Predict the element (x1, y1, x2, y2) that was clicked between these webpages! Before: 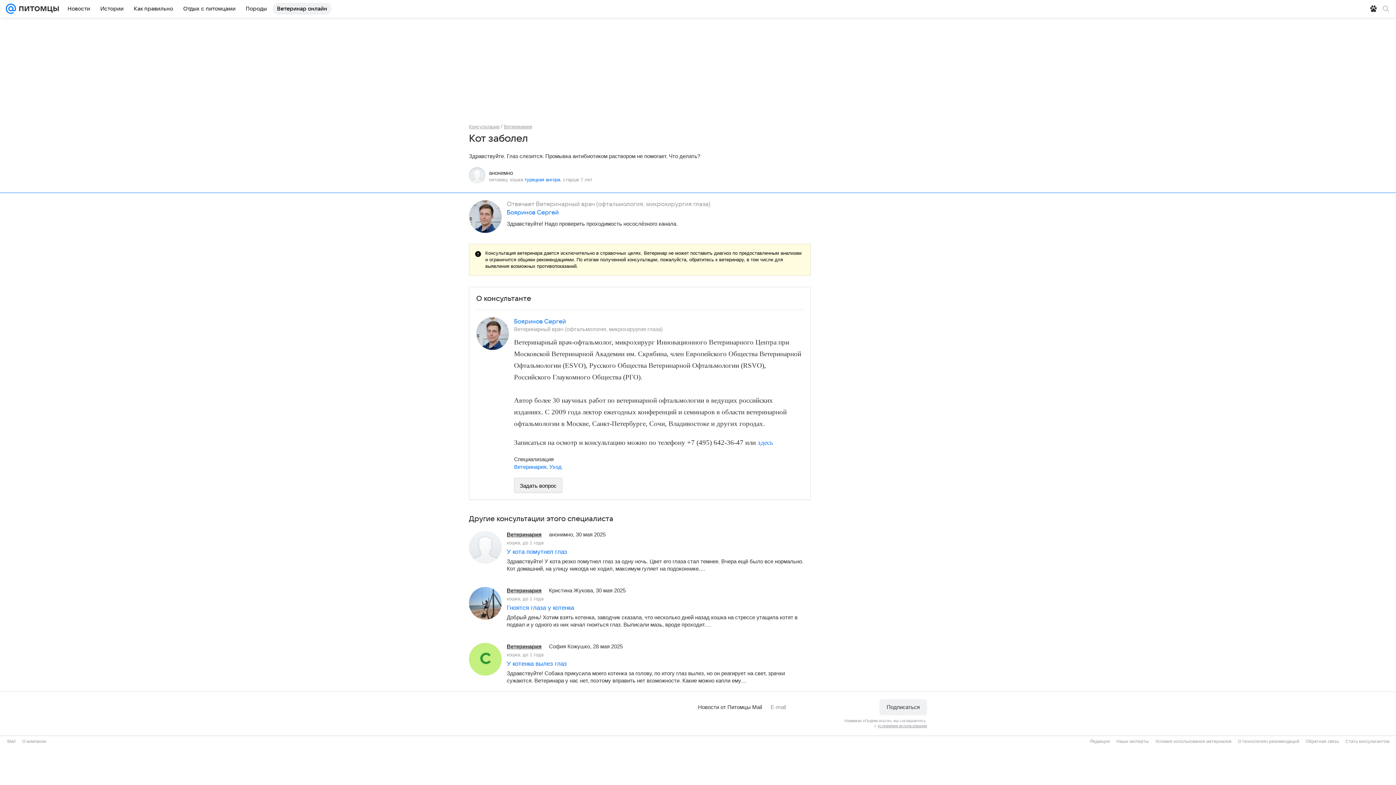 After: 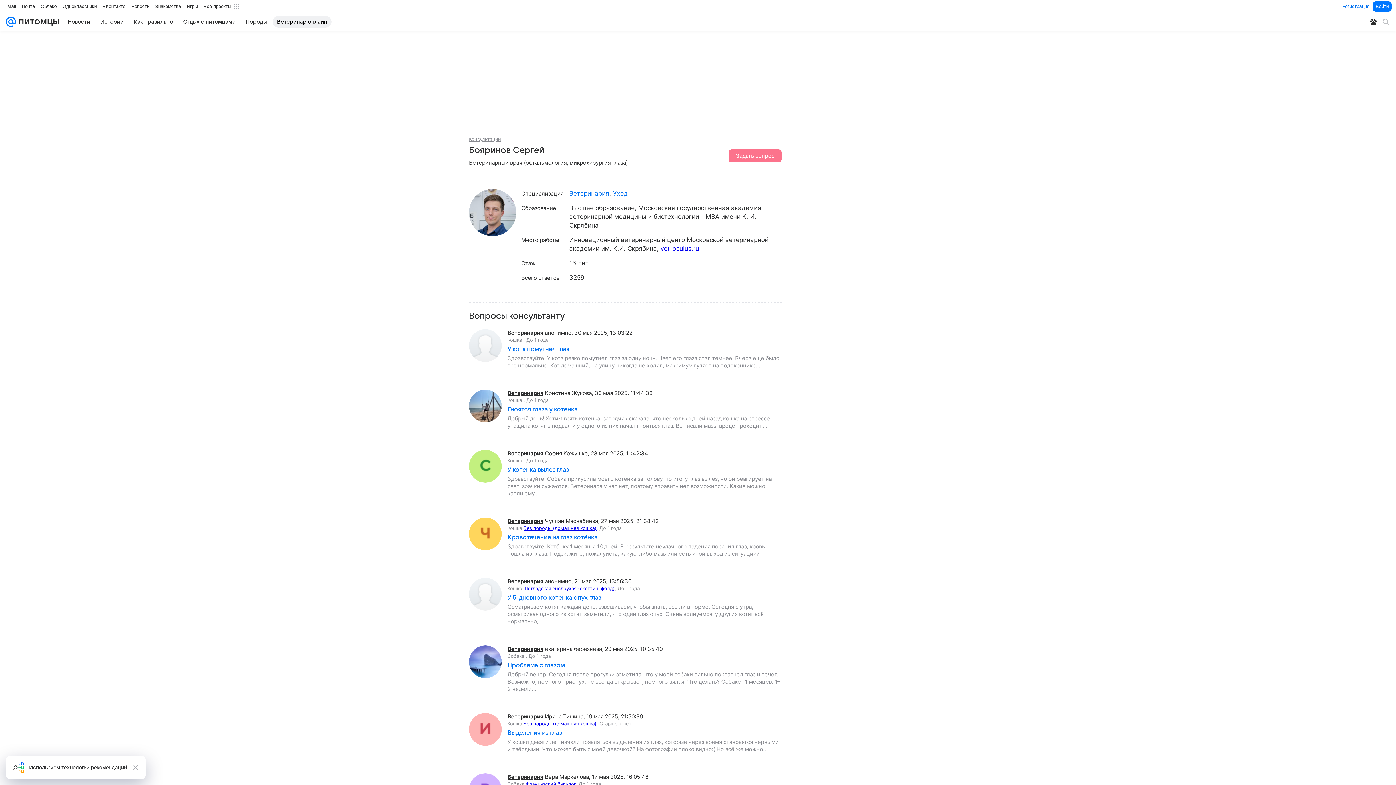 Action: label: Бояринов Сергей bbox: (514, 317, 566, 325)